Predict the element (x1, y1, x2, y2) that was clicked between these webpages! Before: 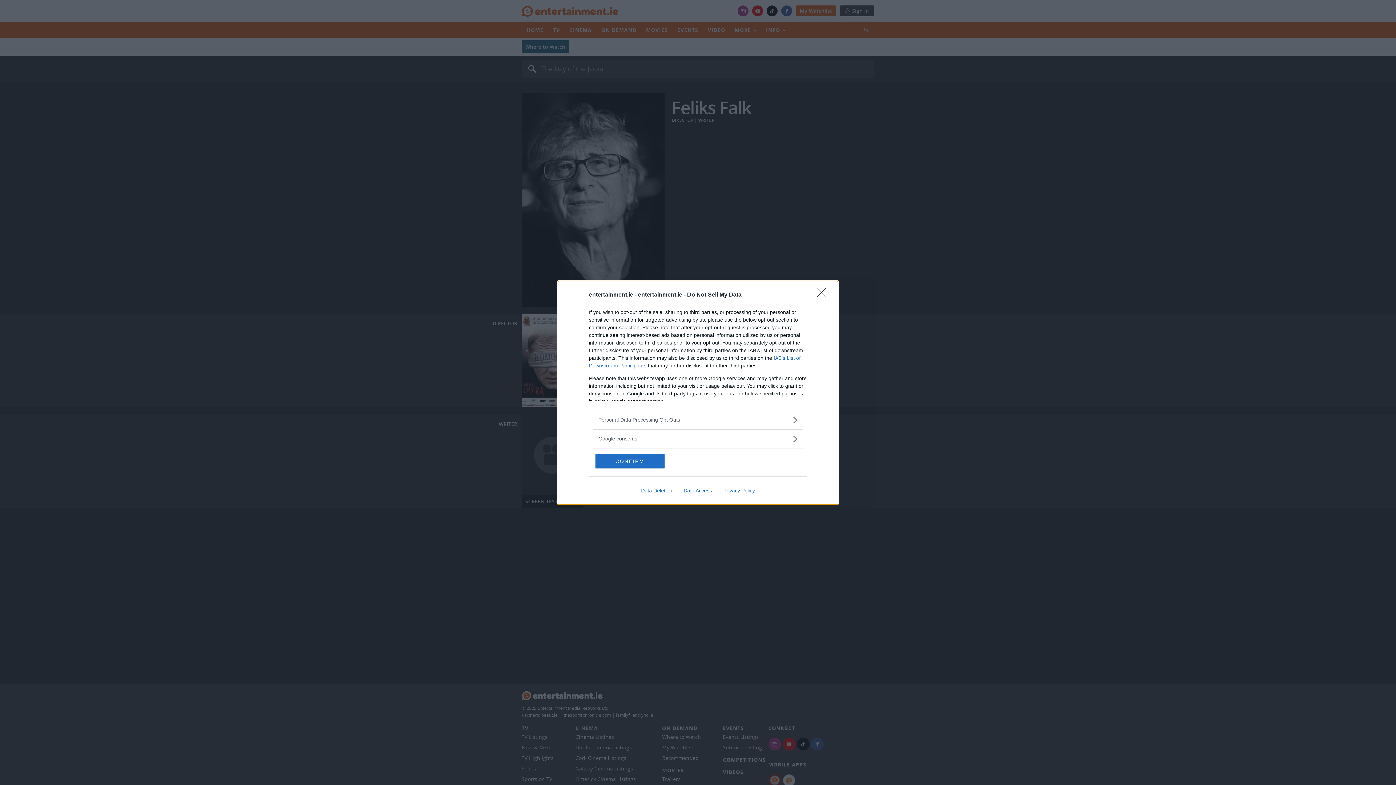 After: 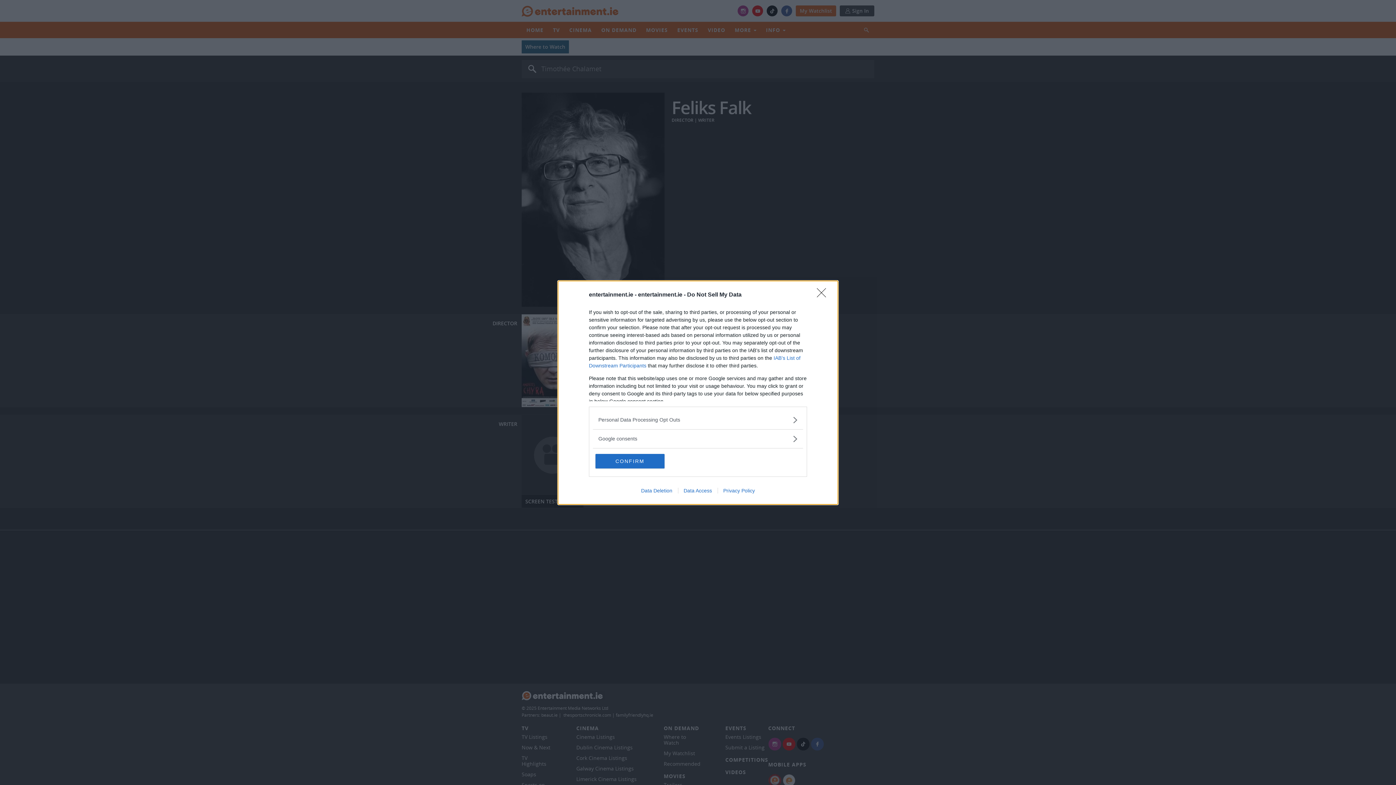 Action: label: Data Access bbox: (678, 487, 717, 493)